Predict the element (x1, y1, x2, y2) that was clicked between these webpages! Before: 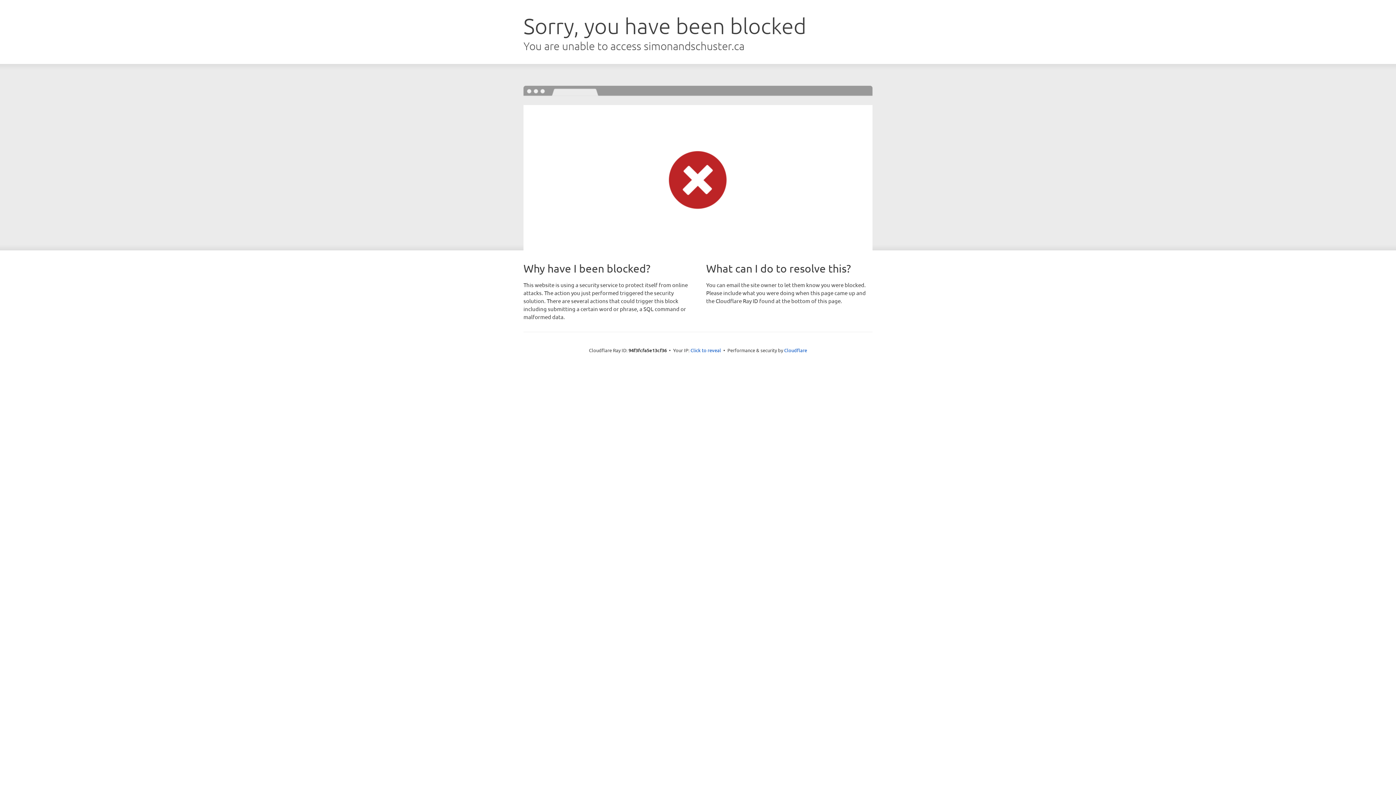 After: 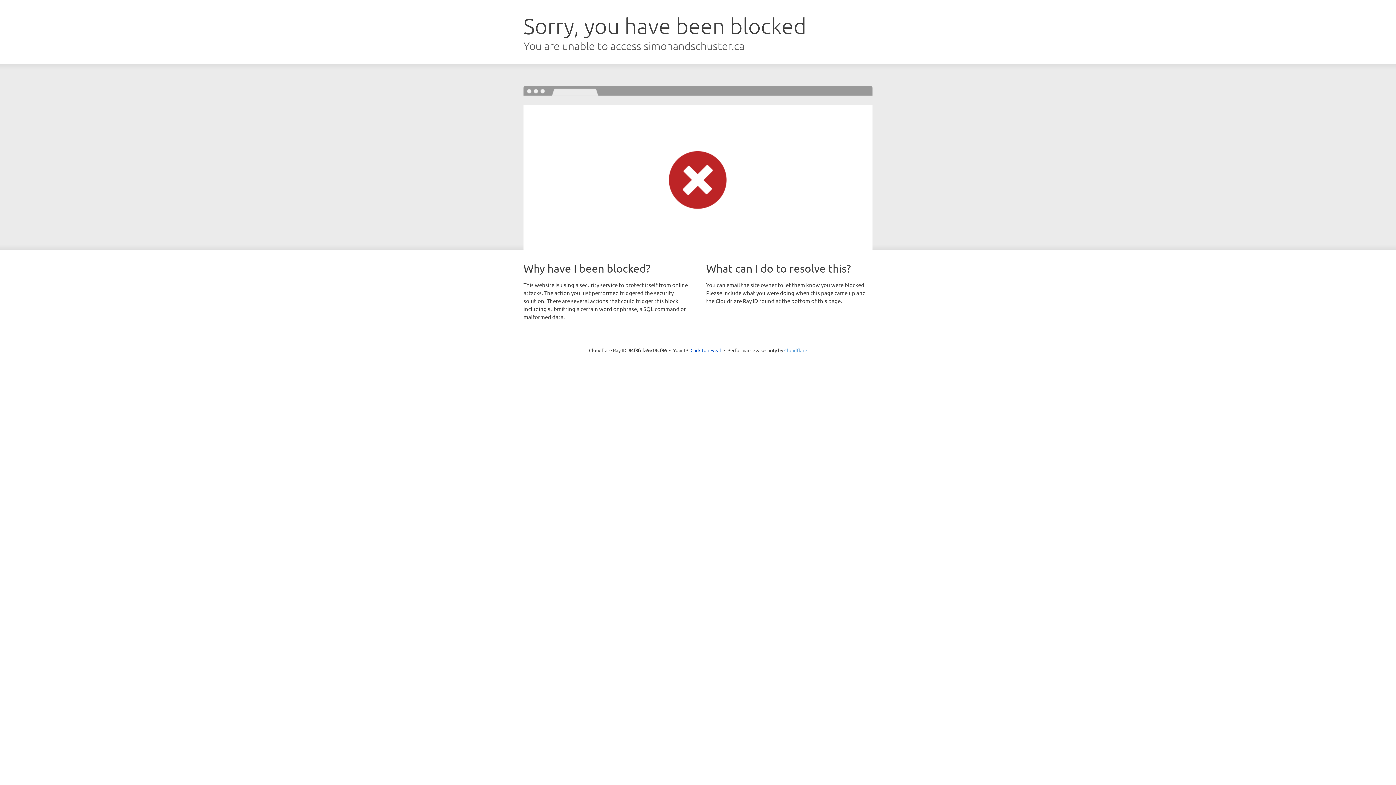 Action: bbox: (784, 347, 807, 353) label: Cloudflare